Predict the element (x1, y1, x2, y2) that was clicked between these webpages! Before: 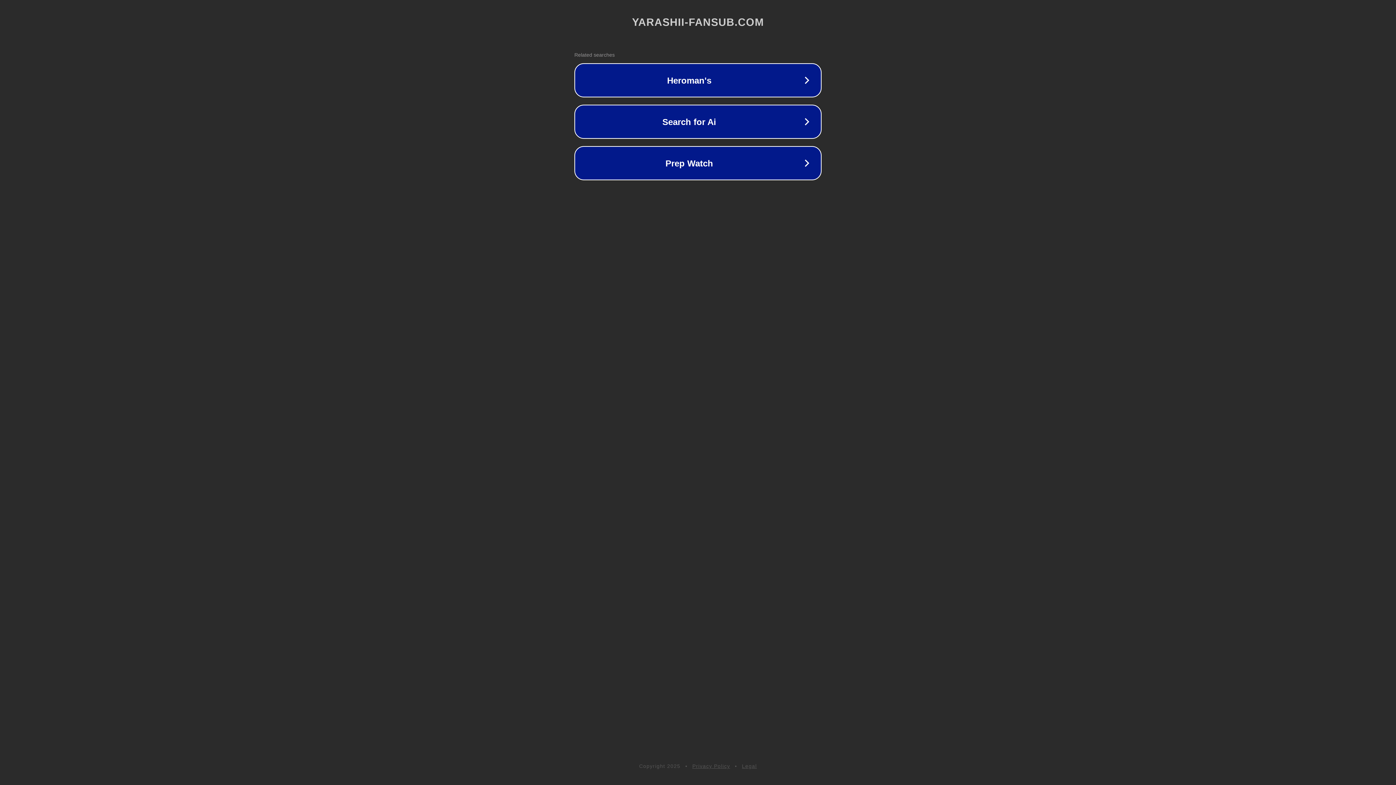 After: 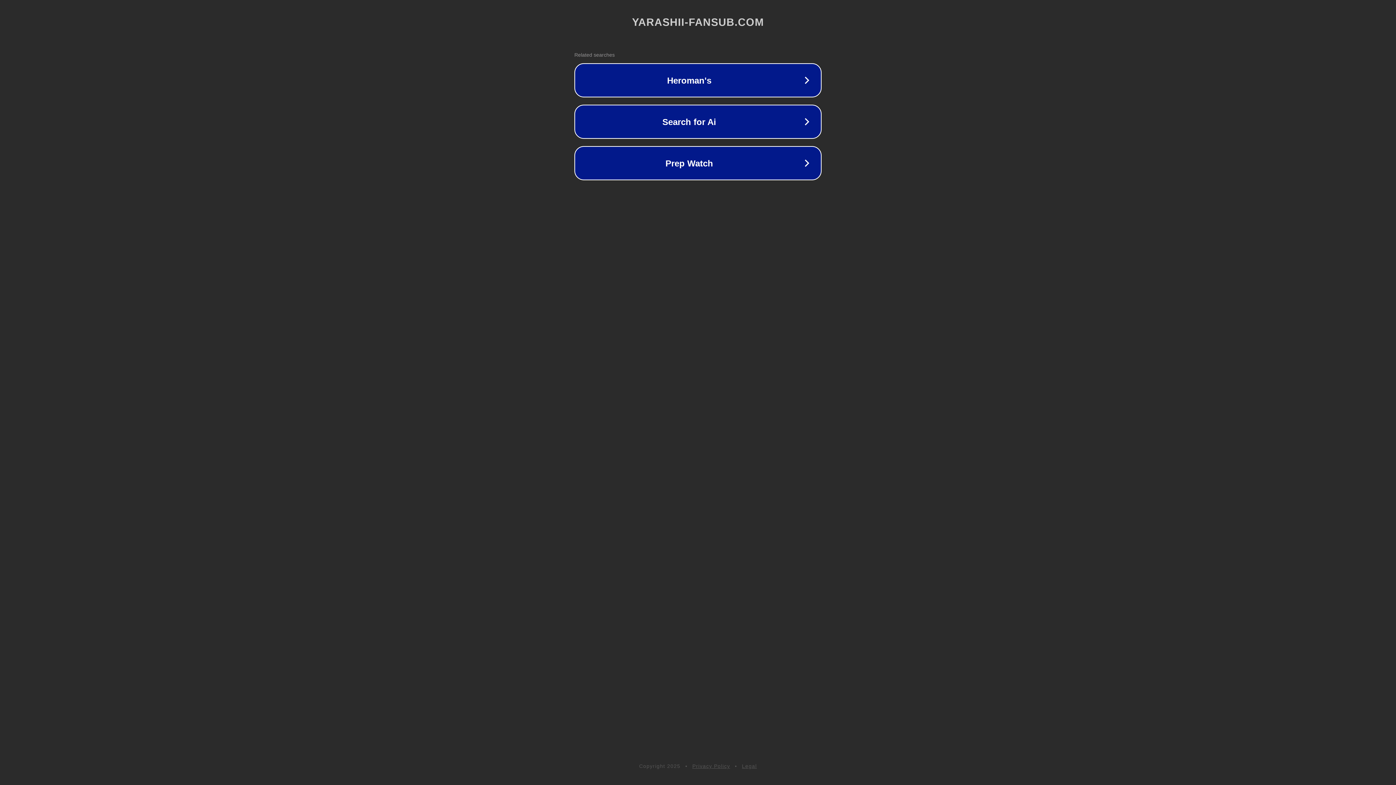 Action: bbox: (692, 763, 730, 769) label: Privacy Policy